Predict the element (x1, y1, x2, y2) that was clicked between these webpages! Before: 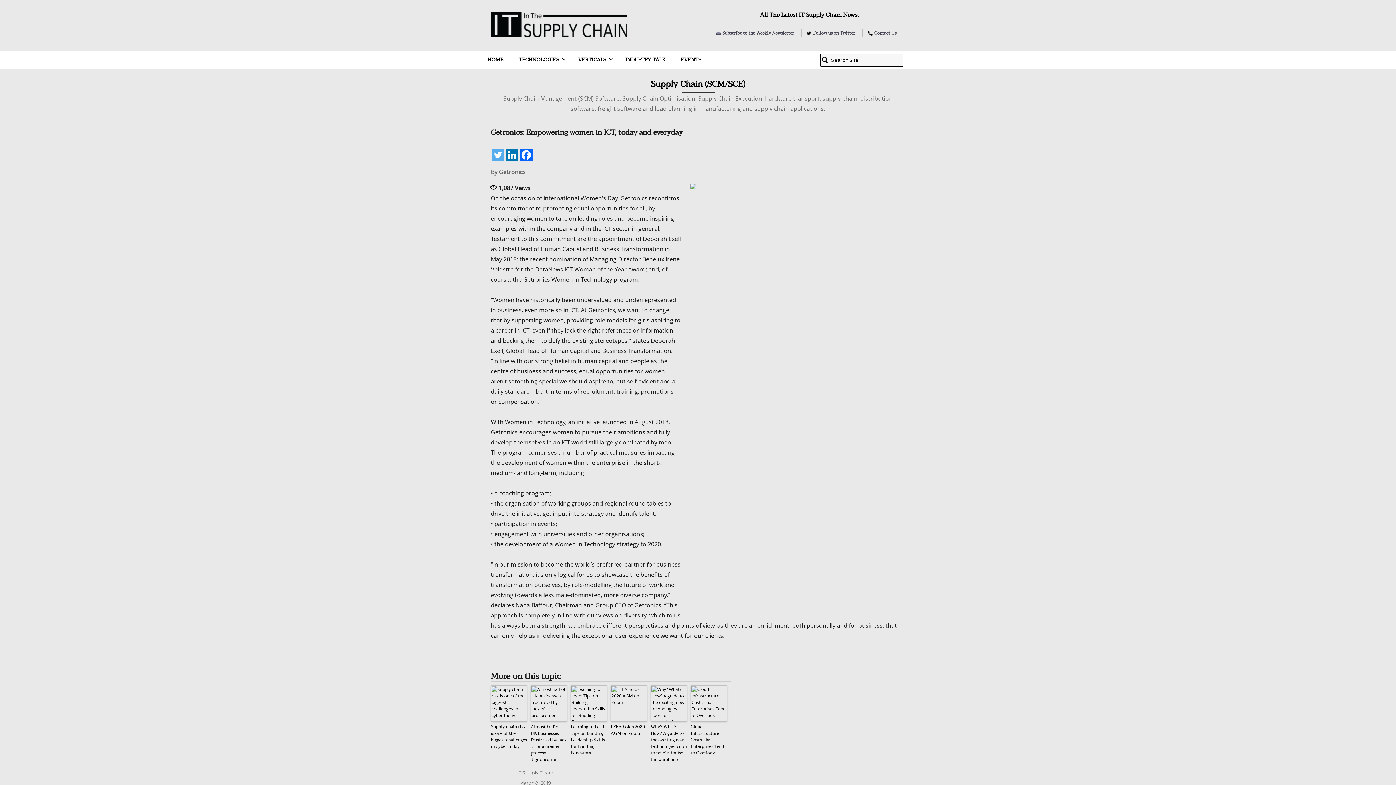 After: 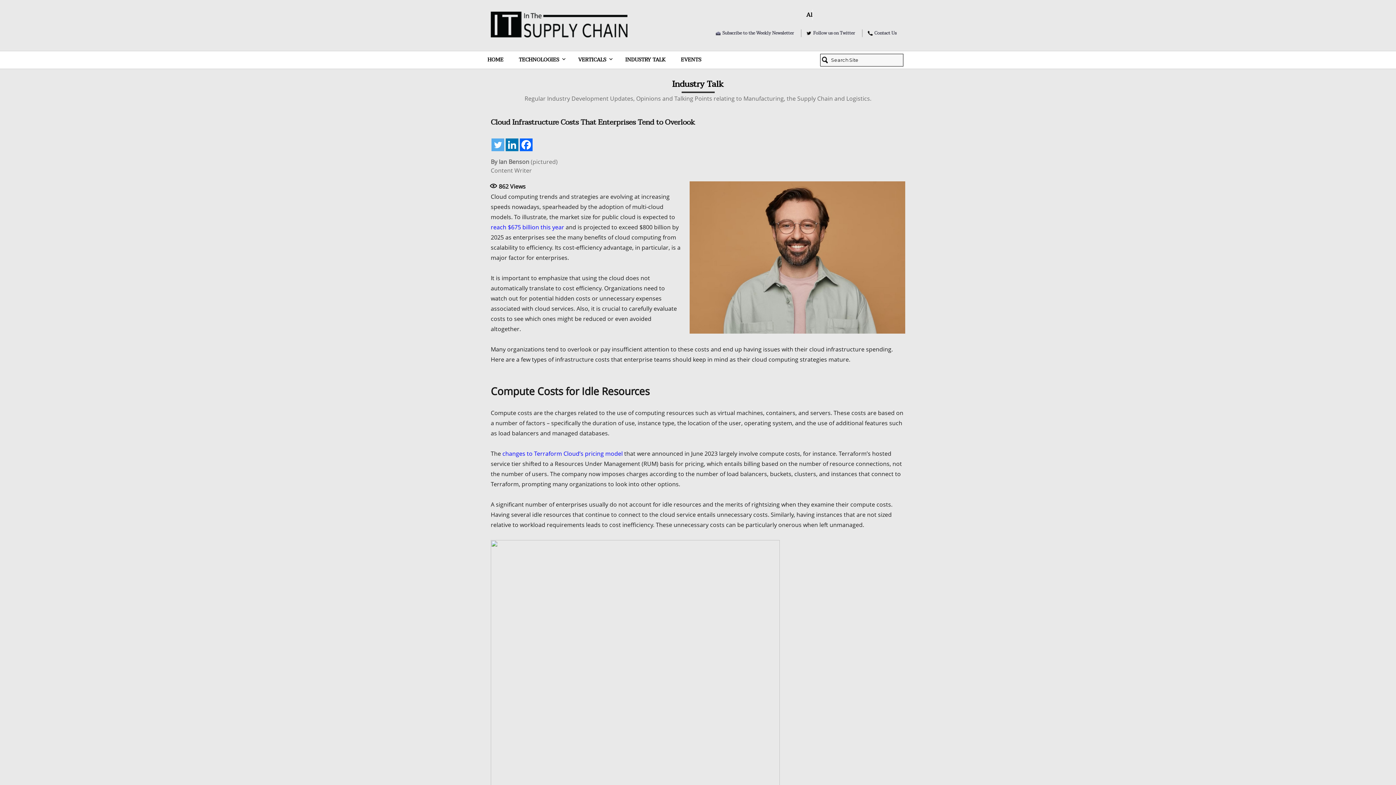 Action: label: Cloud Infrastructure Costs That Enterprises Tend to Overlook bbox: (690, 724, 727, 756)